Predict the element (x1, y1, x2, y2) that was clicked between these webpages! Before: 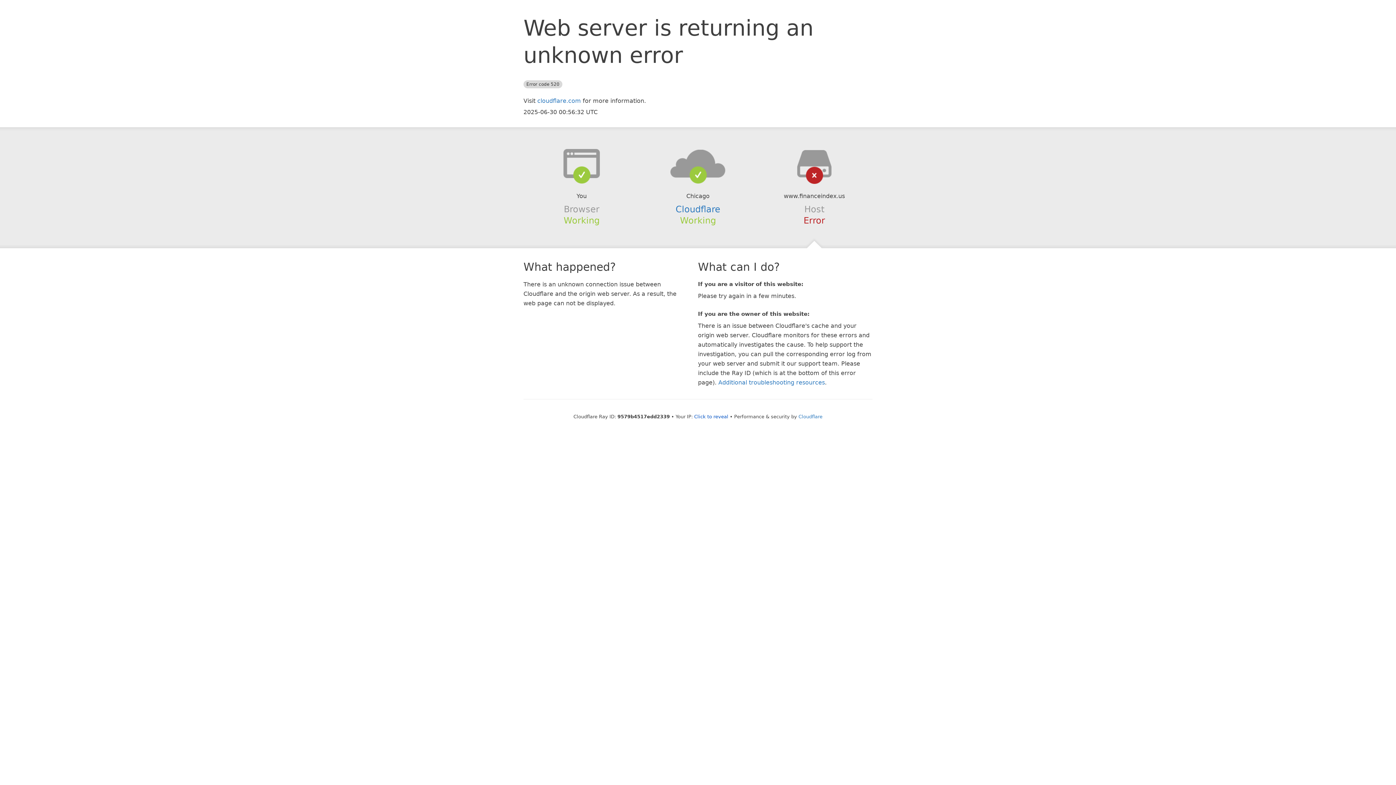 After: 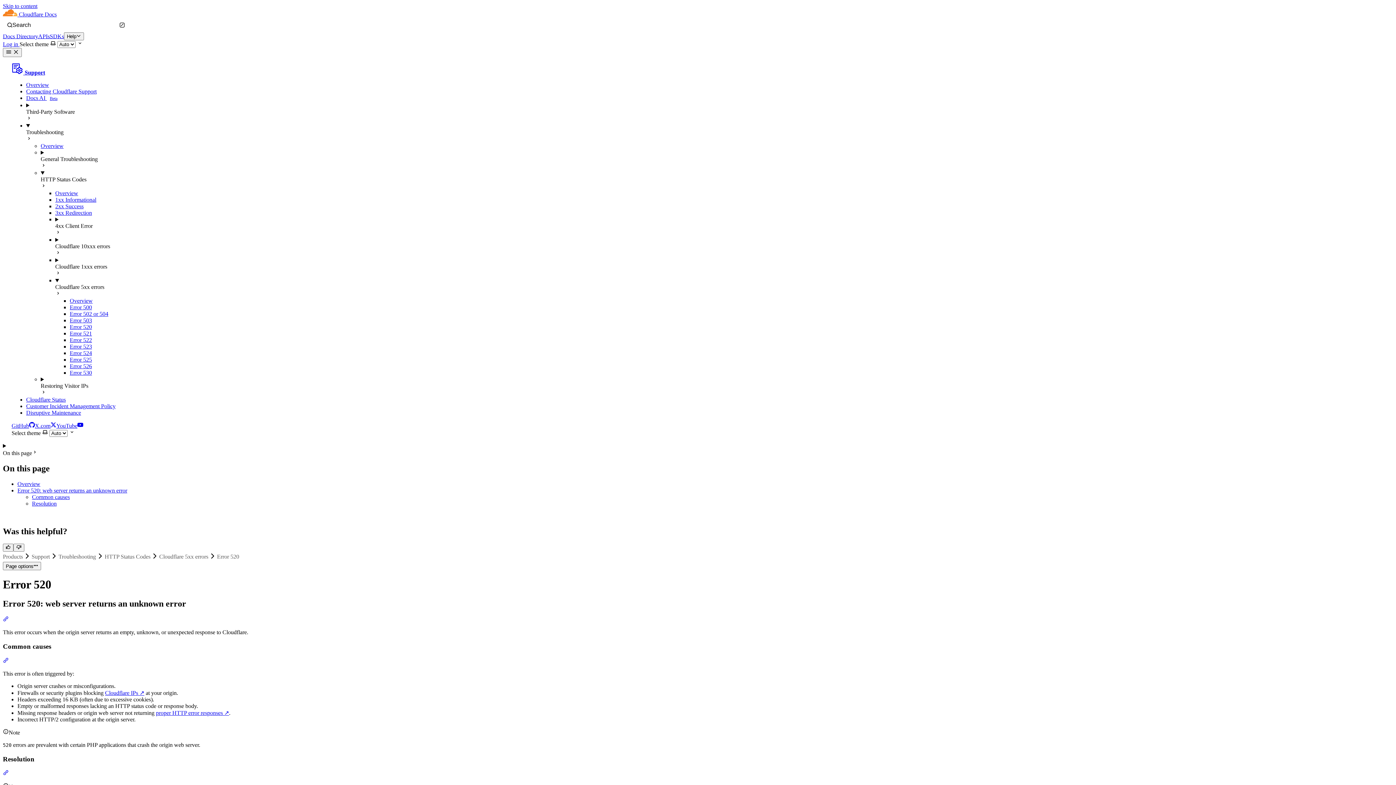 Action: bbox: (718, 379, 825, 386) label: Additional troubleshooting resources